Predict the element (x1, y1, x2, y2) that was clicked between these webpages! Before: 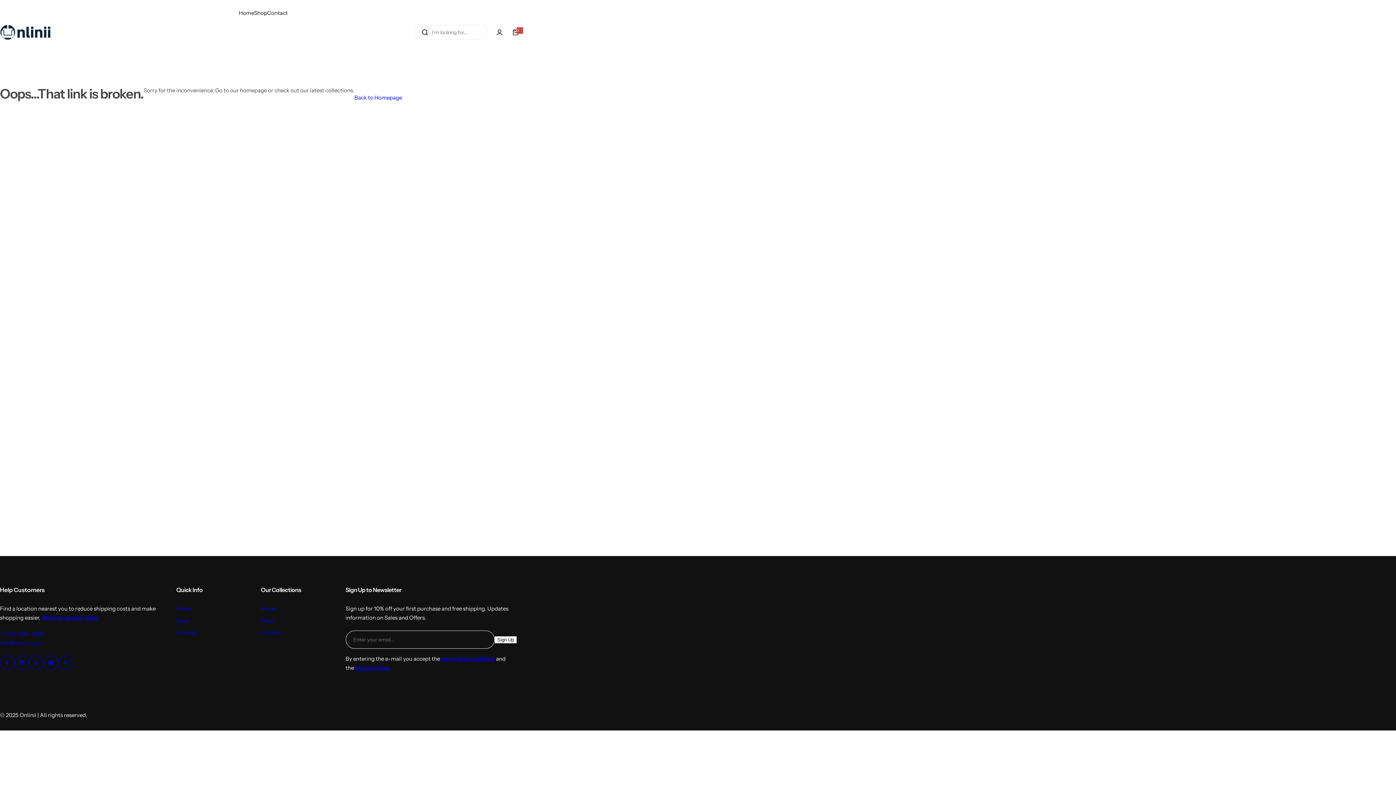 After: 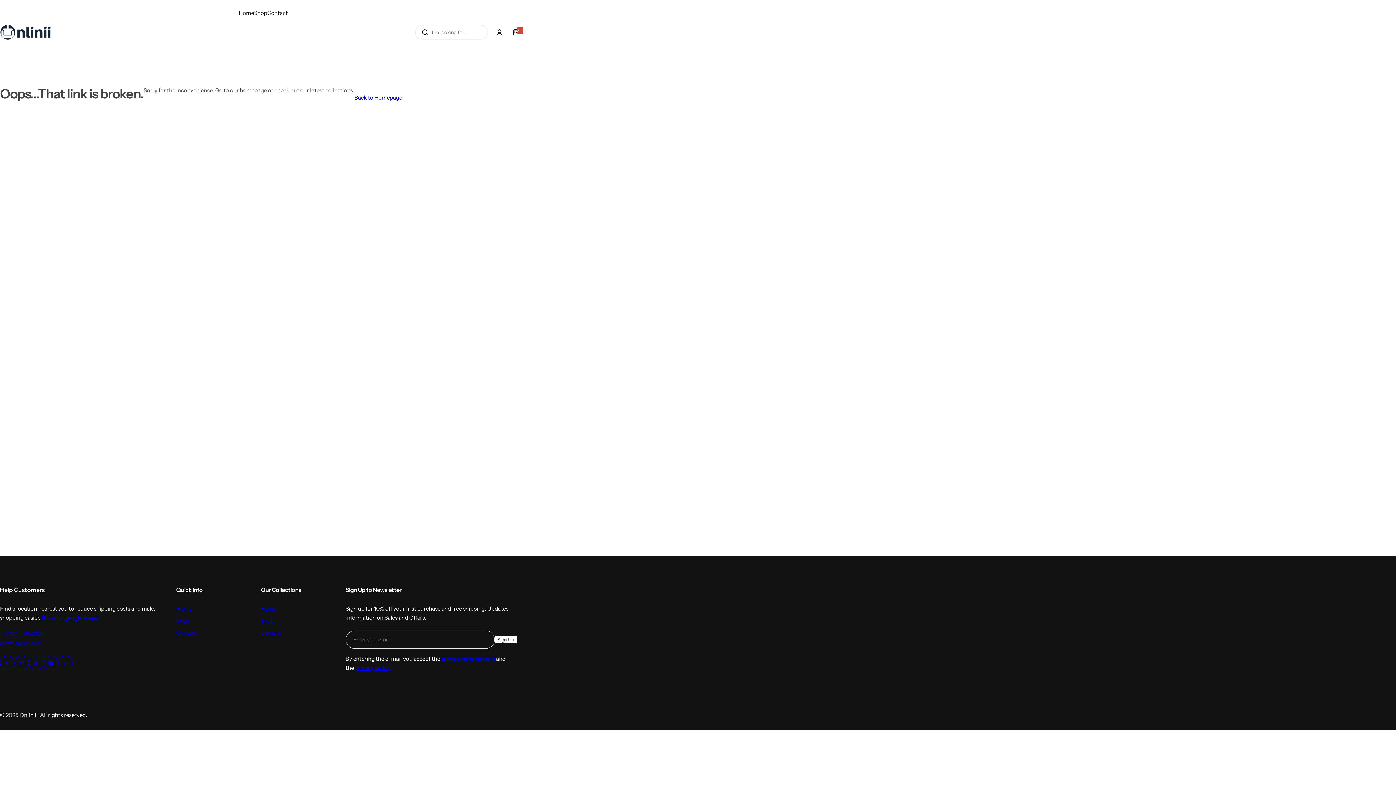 Action: bbox: (0, 640, 42, 646) label: info@onlinii.com